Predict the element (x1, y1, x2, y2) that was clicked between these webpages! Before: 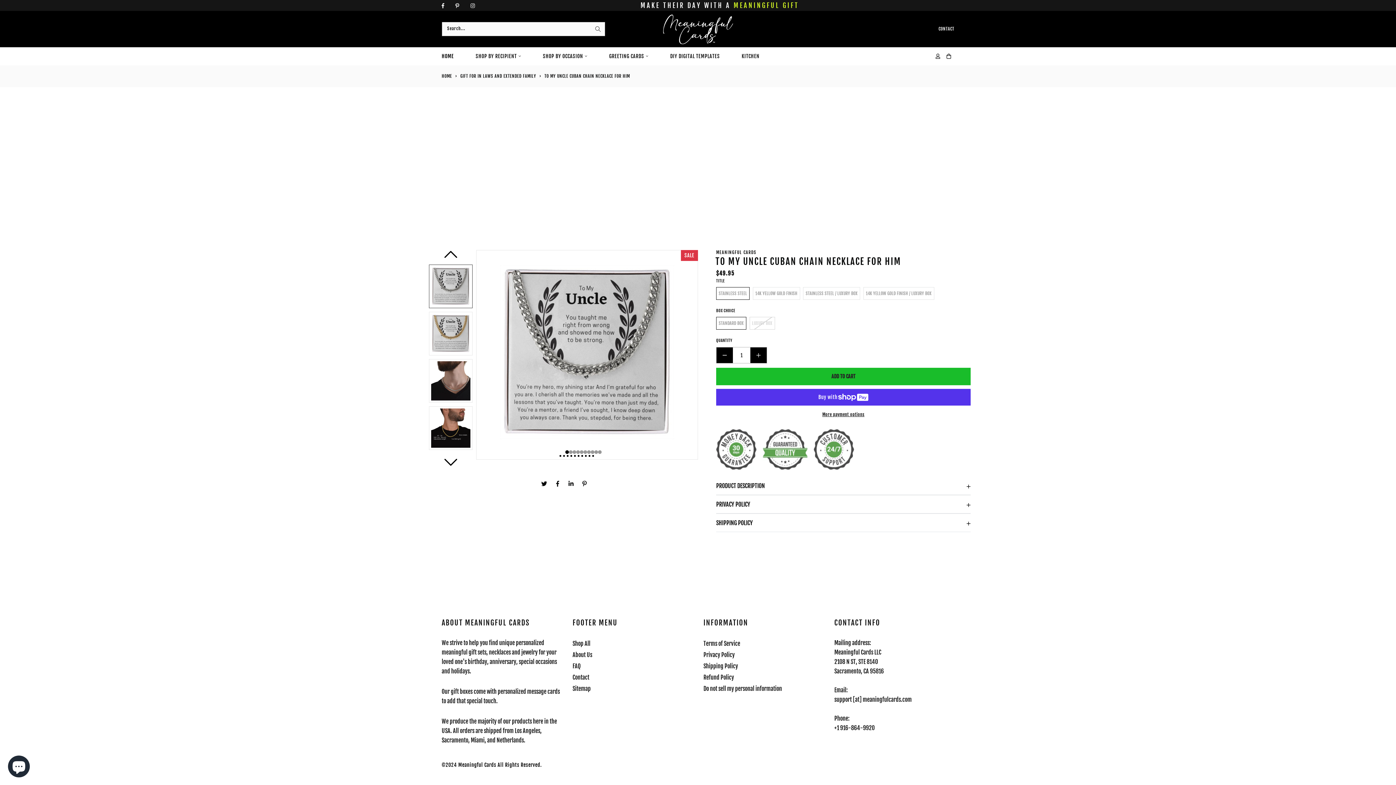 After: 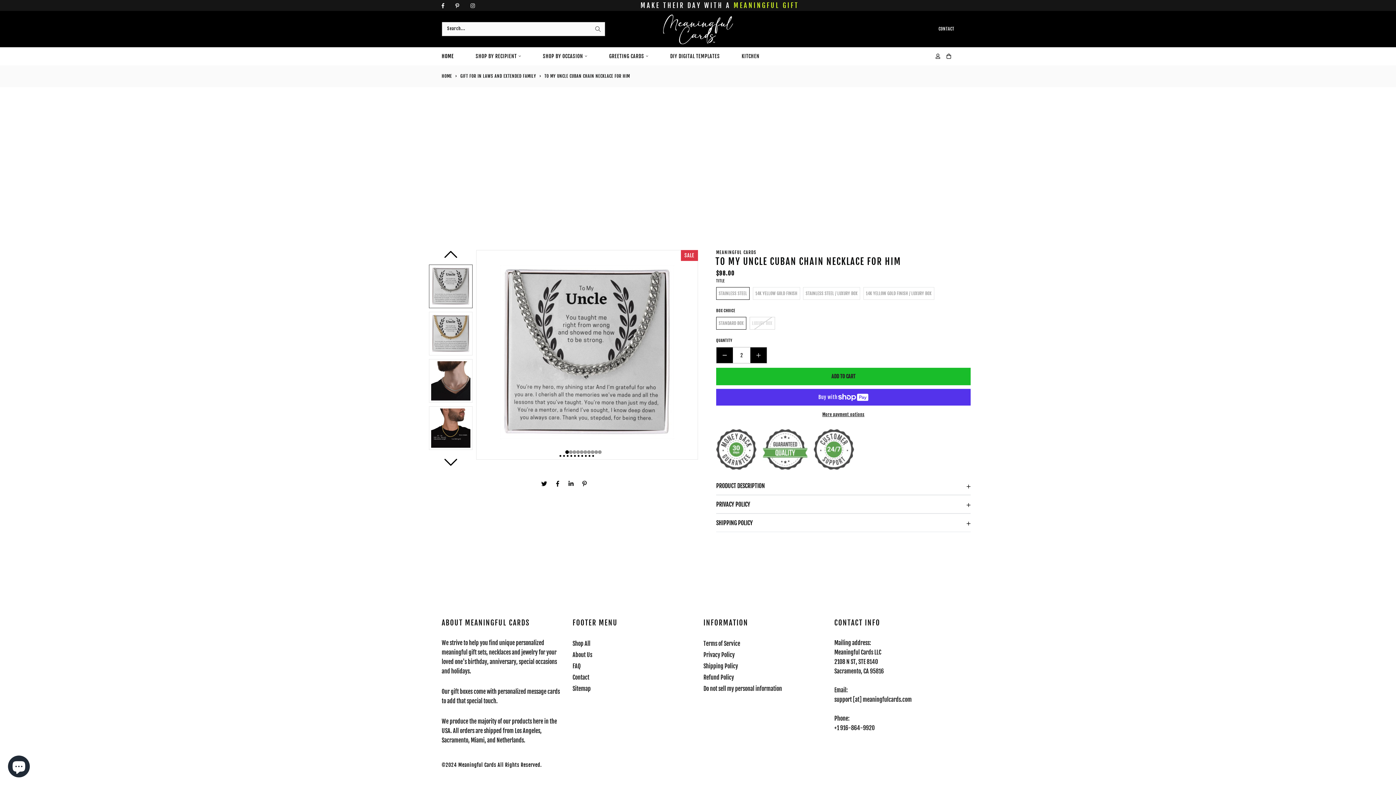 Action: bbox: (750, 347, 766, 363) label: INCREASE QUANTITY FOR TO MY UNCLE CUBAN CHAIN NECKLACE FOR HIM